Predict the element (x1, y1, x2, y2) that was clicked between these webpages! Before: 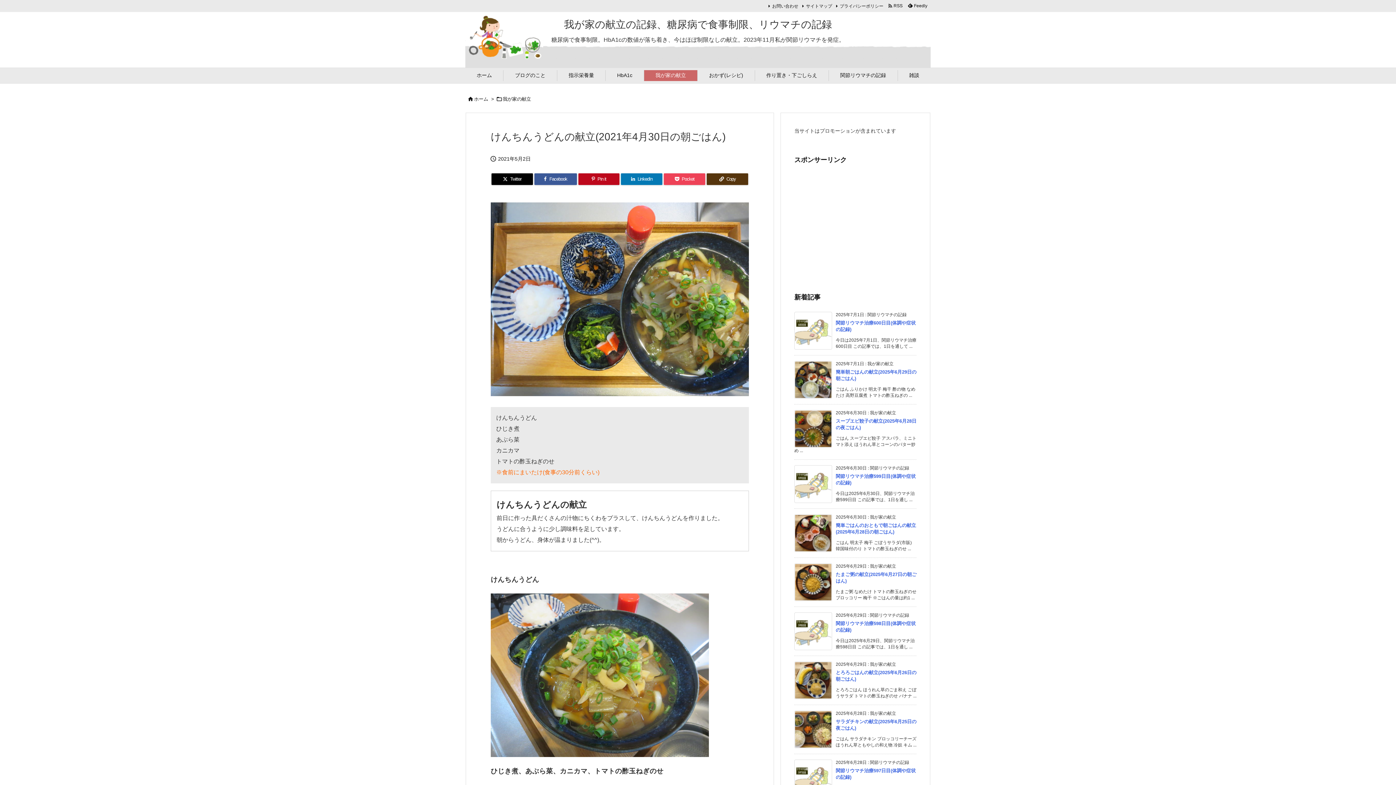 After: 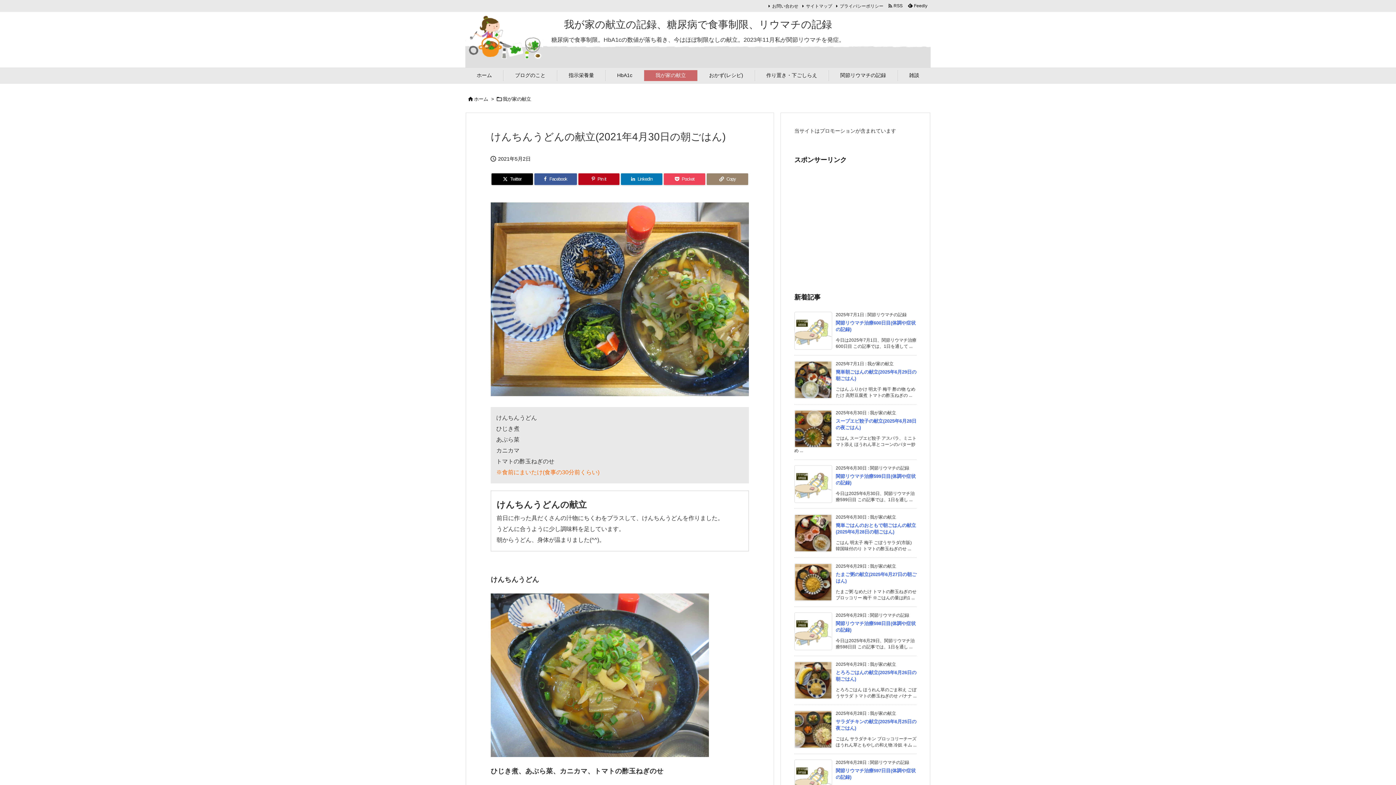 Action: label: Copy bbox: (706, 173, 748, 185)